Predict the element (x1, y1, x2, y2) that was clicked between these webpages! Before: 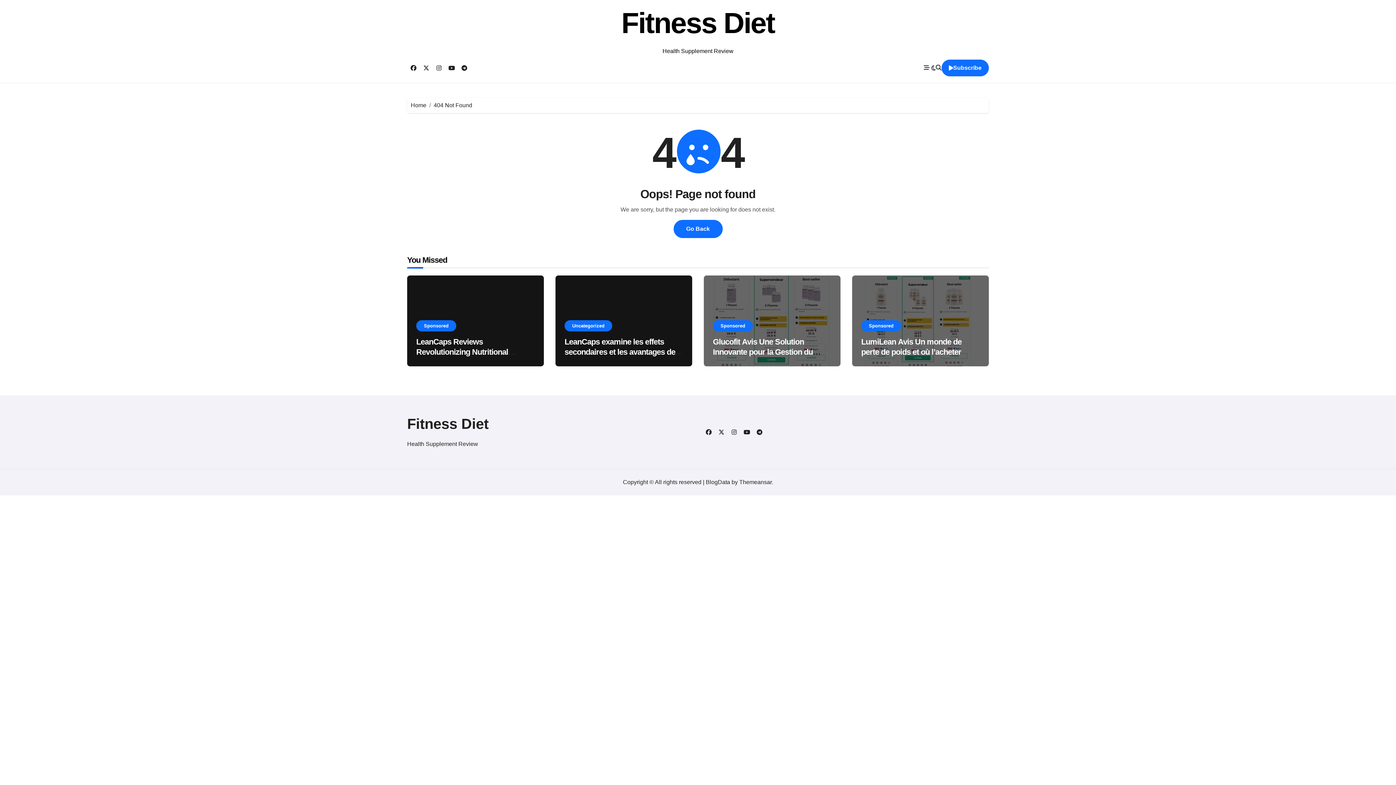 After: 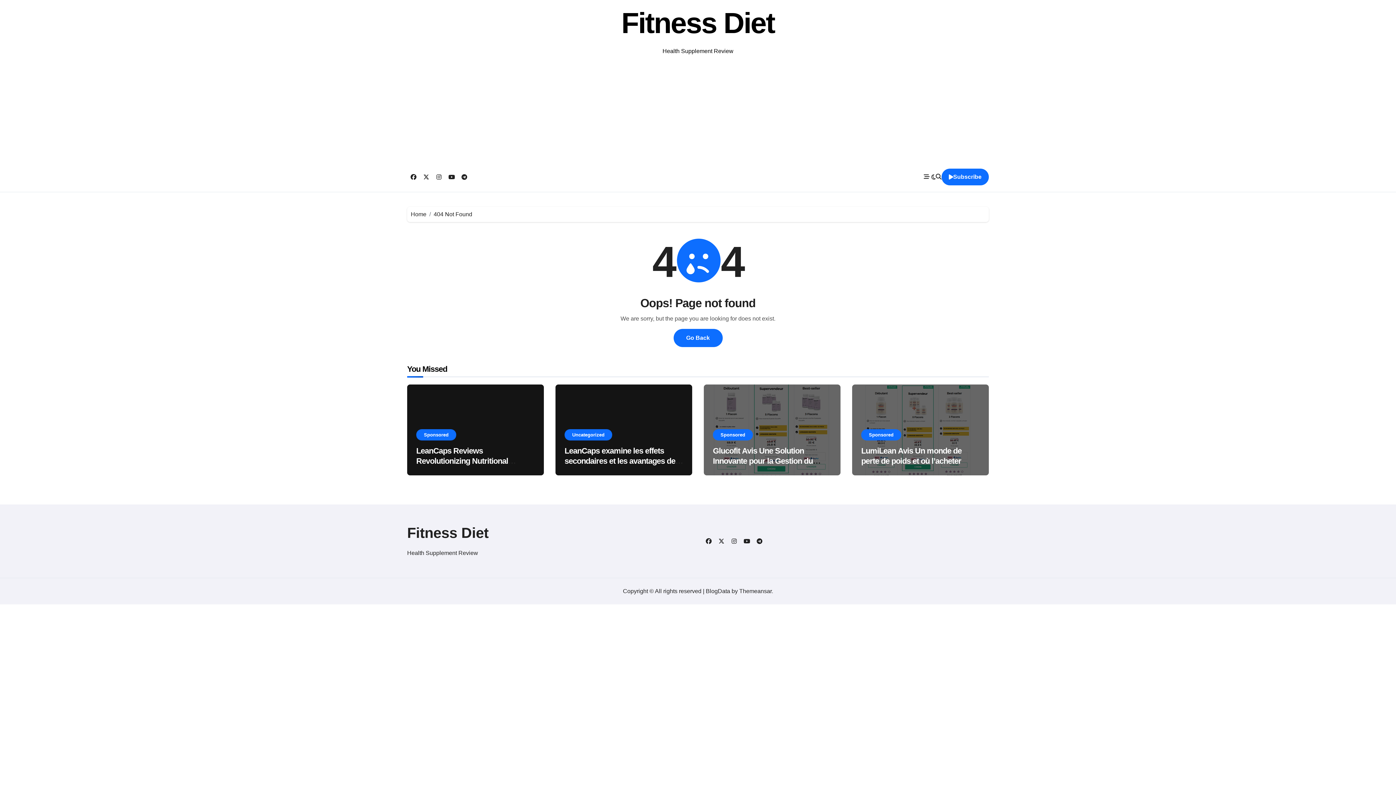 Action: label: Themeansar bbox: (739, 479, 771, 485)